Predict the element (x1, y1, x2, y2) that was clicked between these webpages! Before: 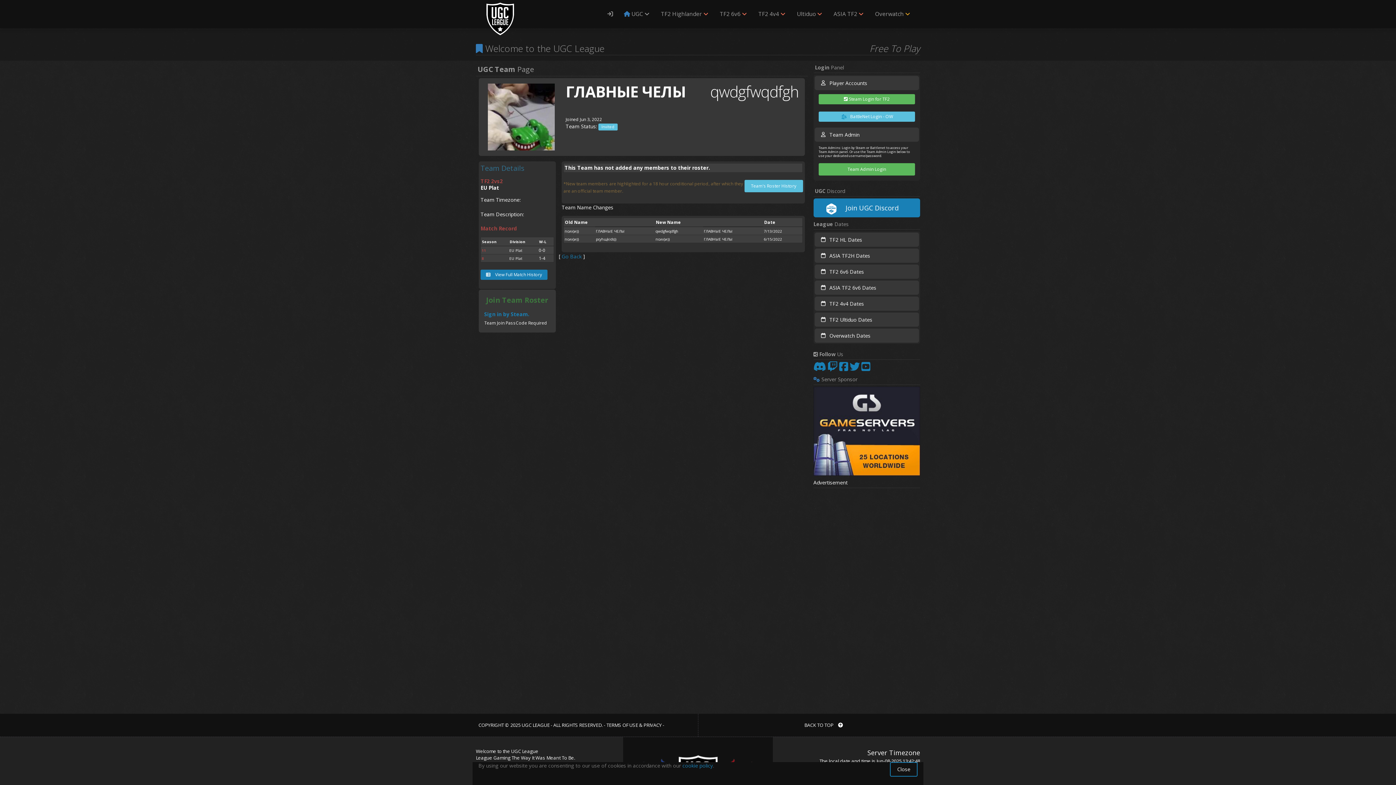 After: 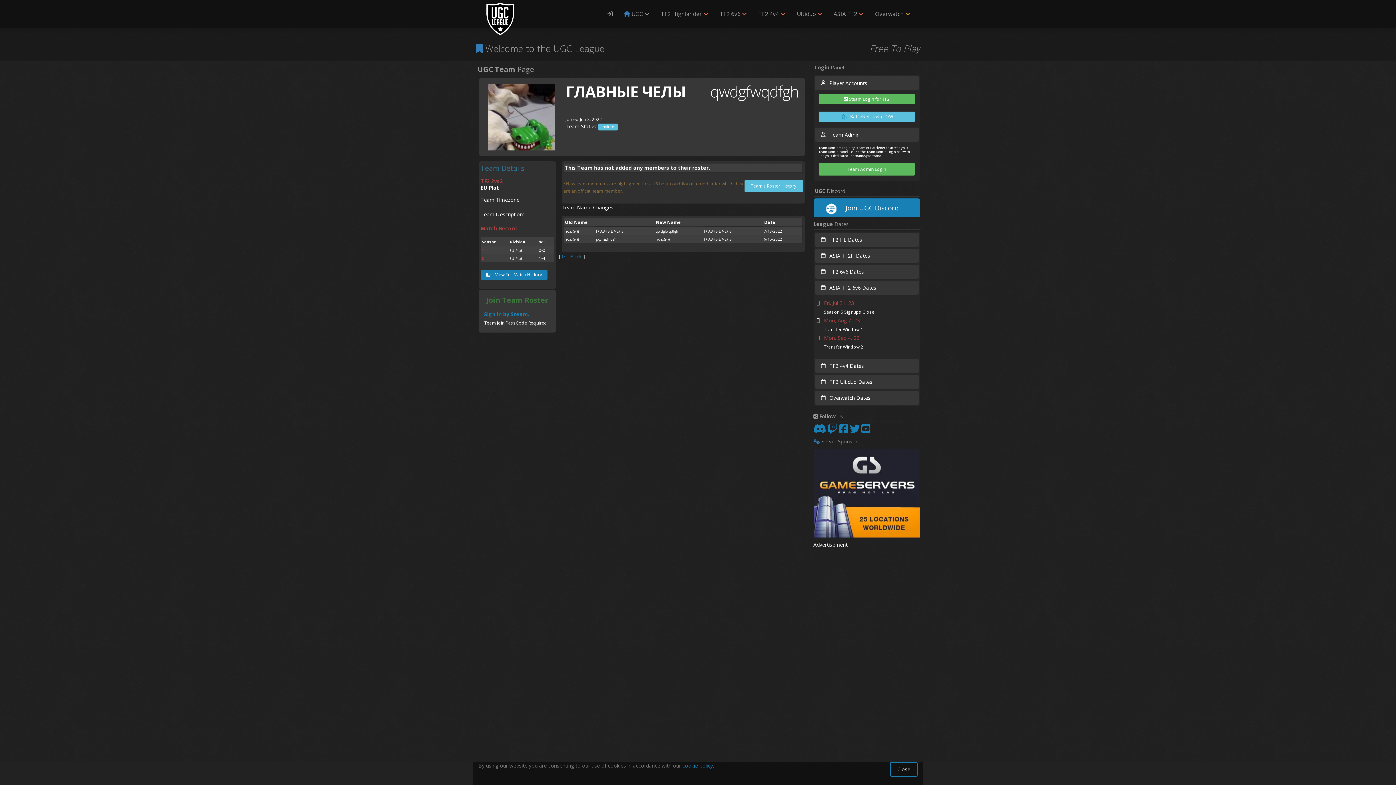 Action: label:  ASIA TF2 6v6 Dates bbox: (818, 282, 915, 292)